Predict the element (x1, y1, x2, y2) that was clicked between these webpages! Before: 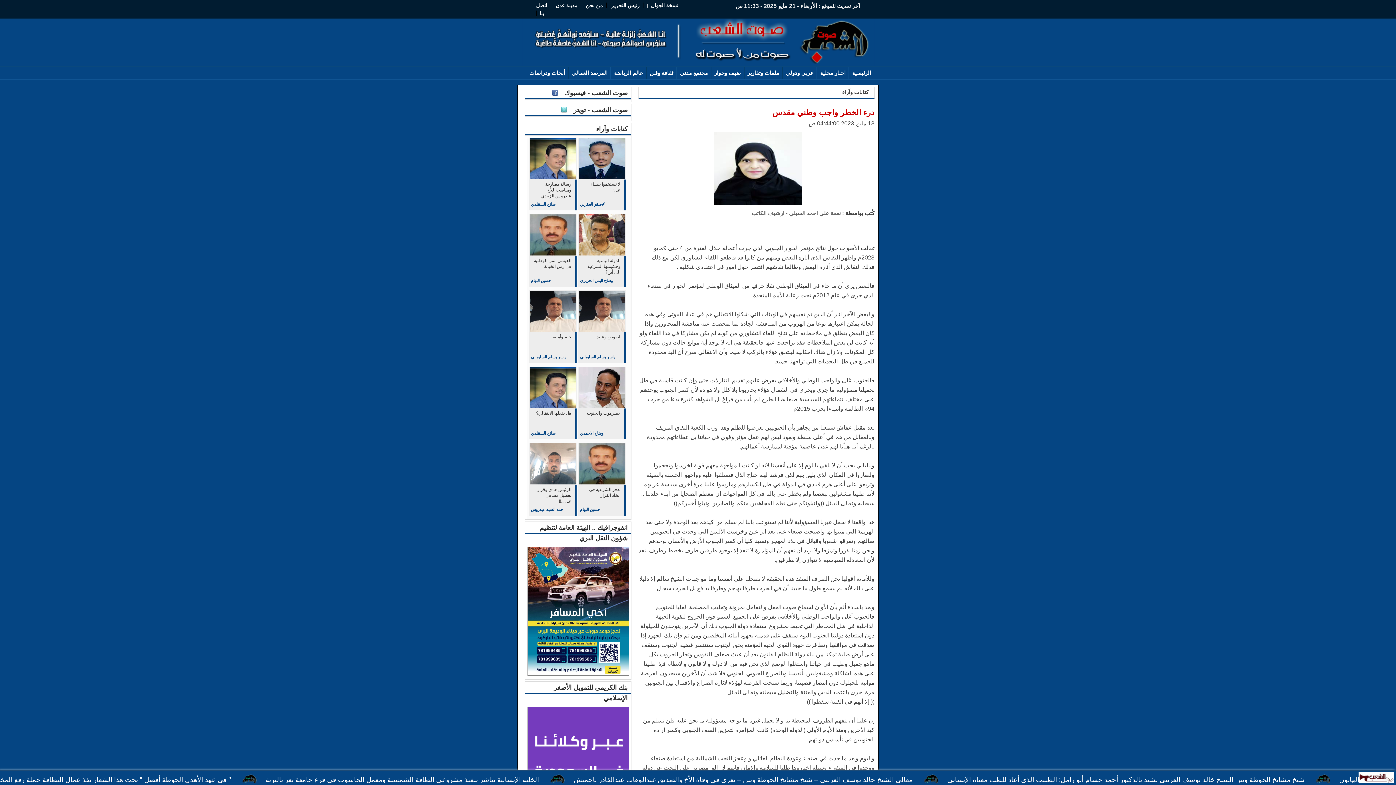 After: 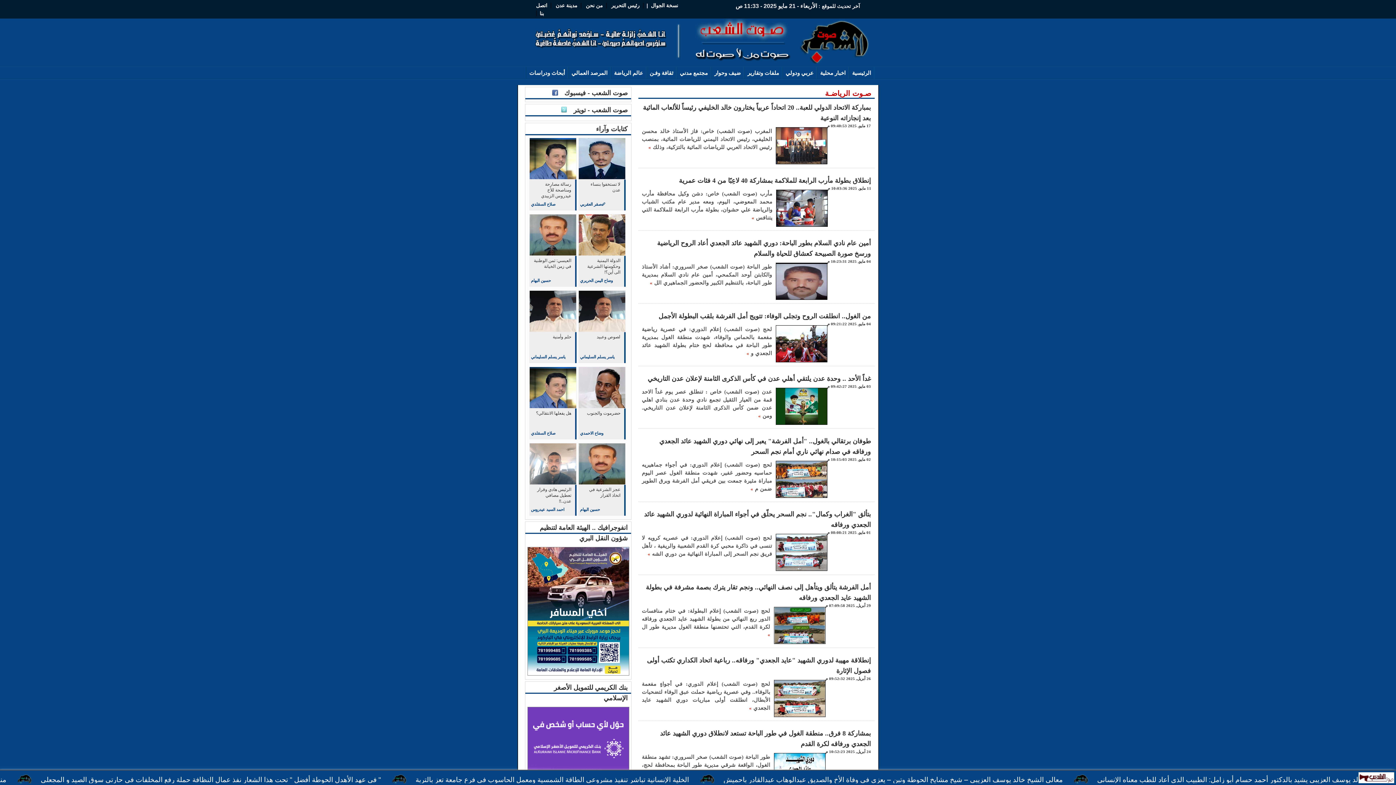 Action: label: عالم الرياضة bbox: (611, 67, 646, 78)